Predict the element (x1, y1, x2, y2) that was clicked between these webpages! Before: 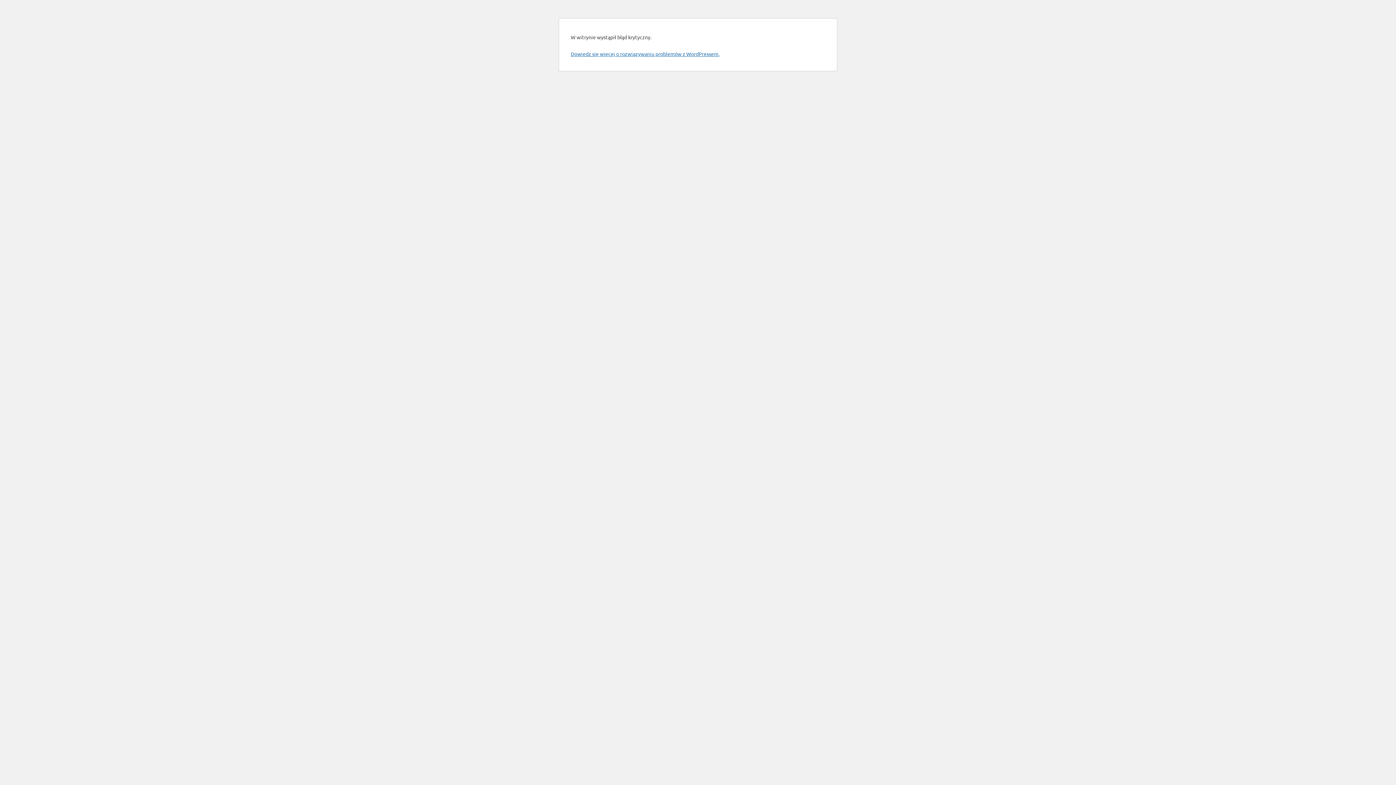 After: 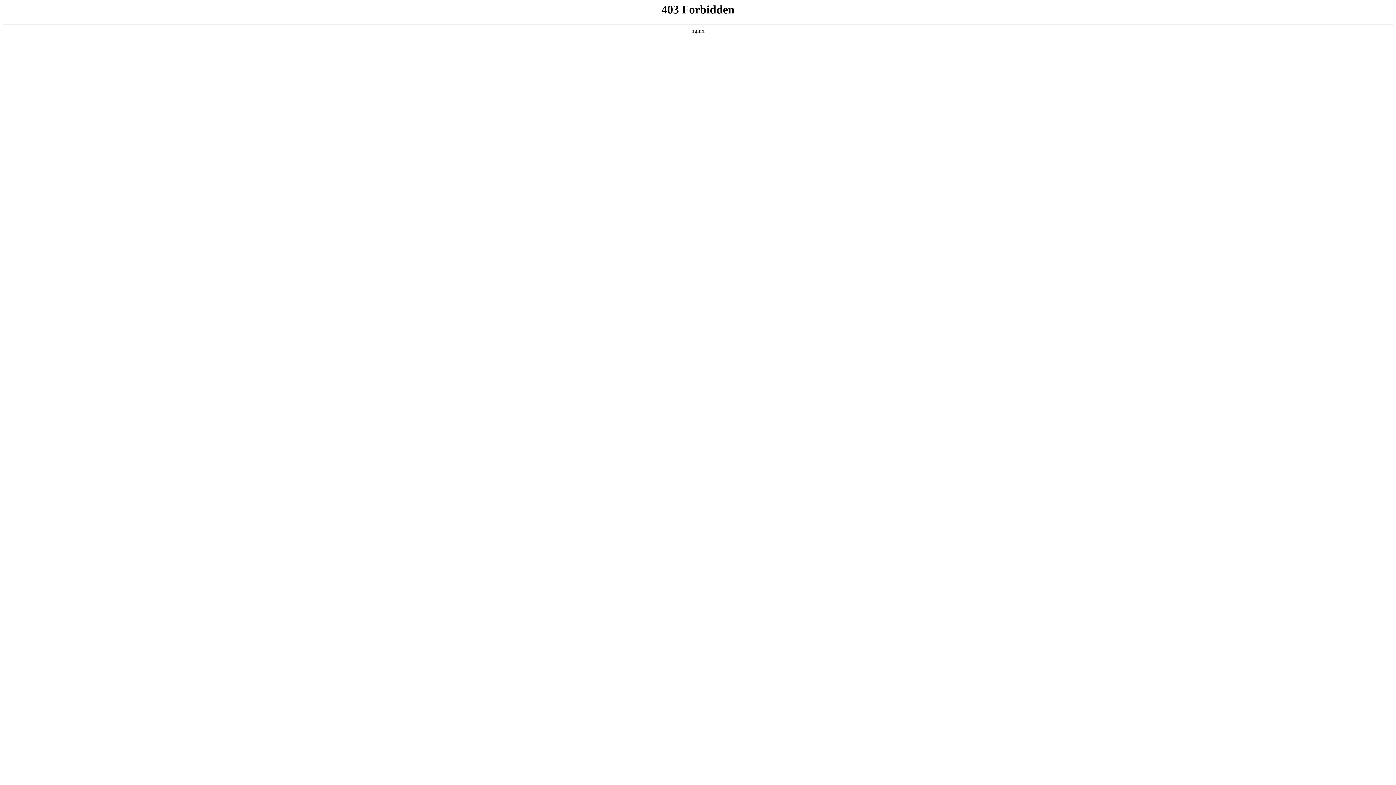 Action: label: Dowiedz się więcej o rozwiązywaniu problemów z WordPressem. bbox: (570, 50, 719, 57)